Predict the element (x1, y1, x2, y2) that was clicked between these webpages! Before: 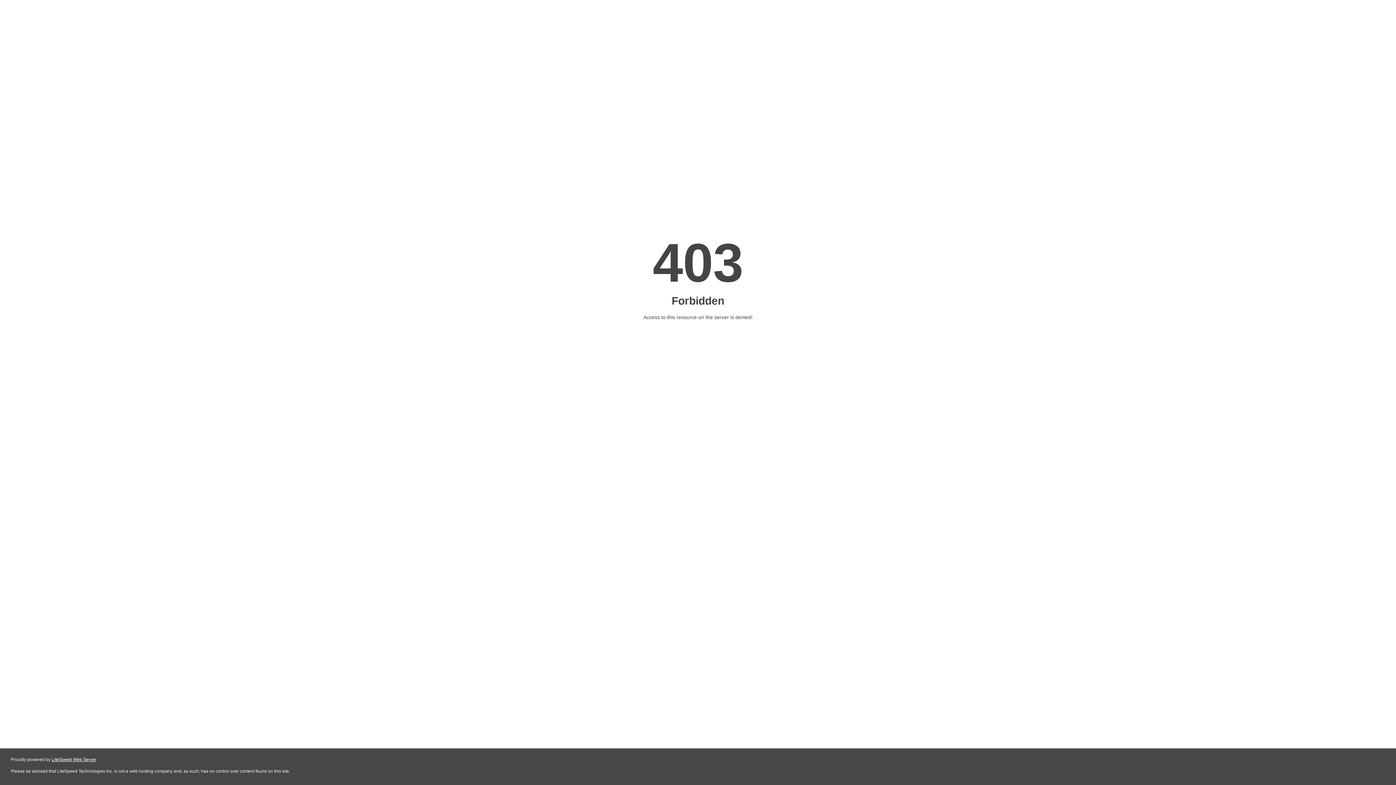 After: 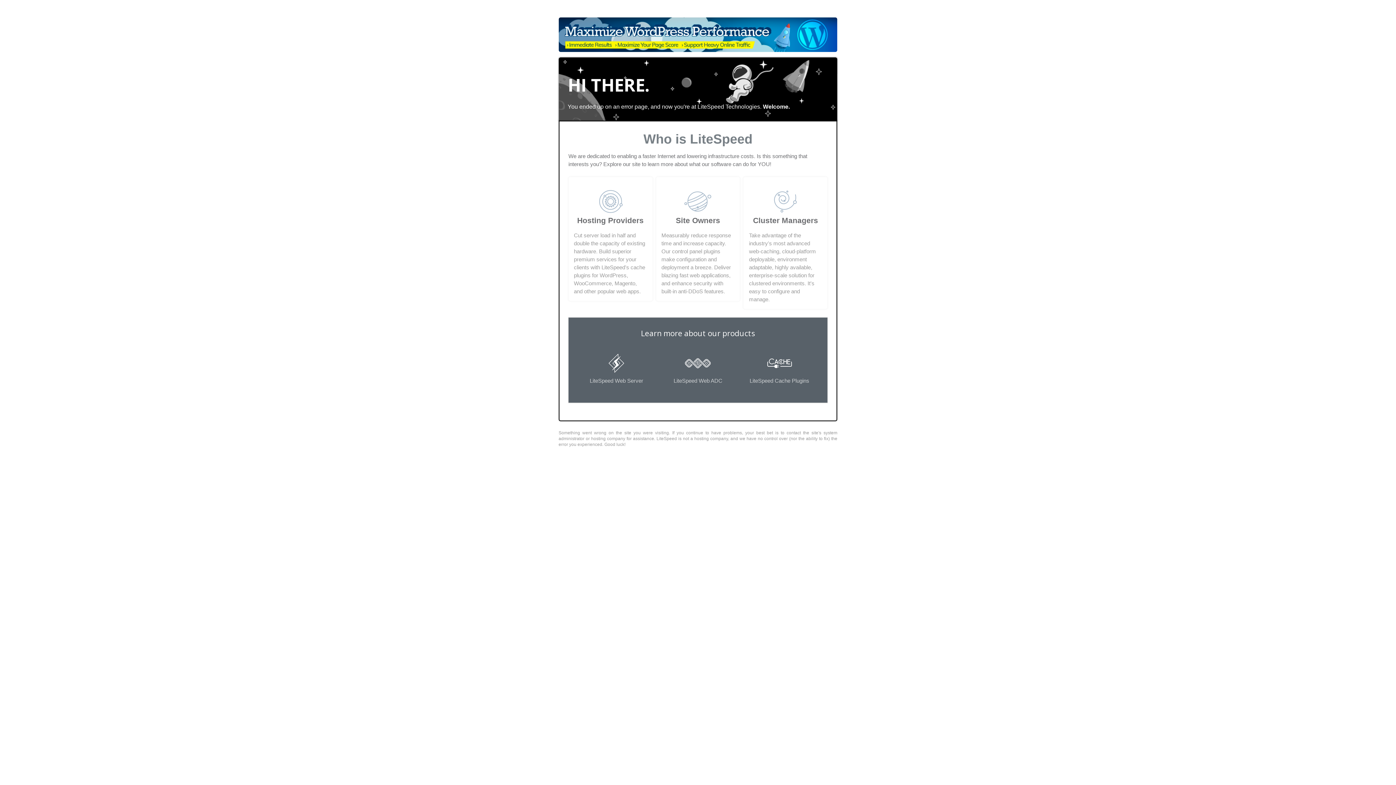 Action: label: LiteSpeed Web Server bbox: (51, 757, 96, 762)